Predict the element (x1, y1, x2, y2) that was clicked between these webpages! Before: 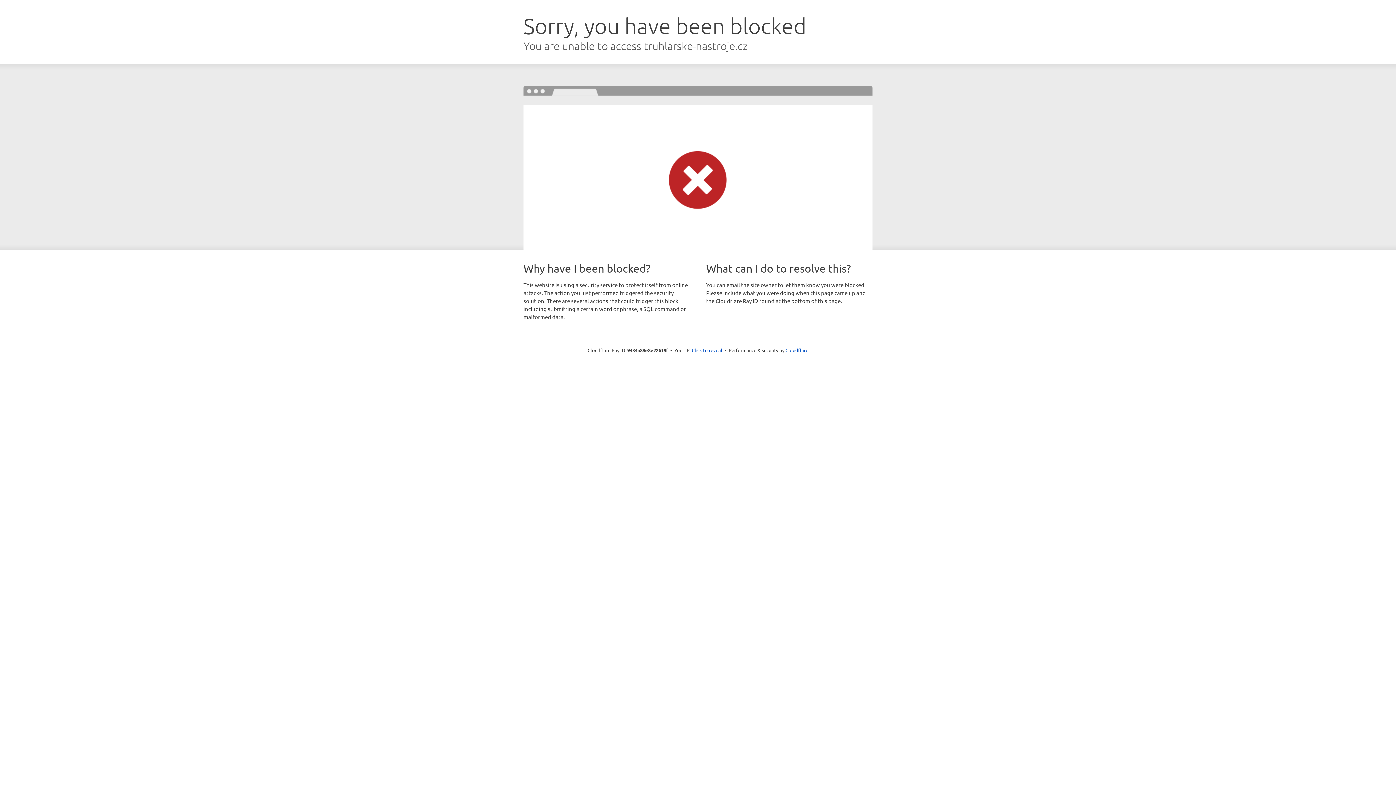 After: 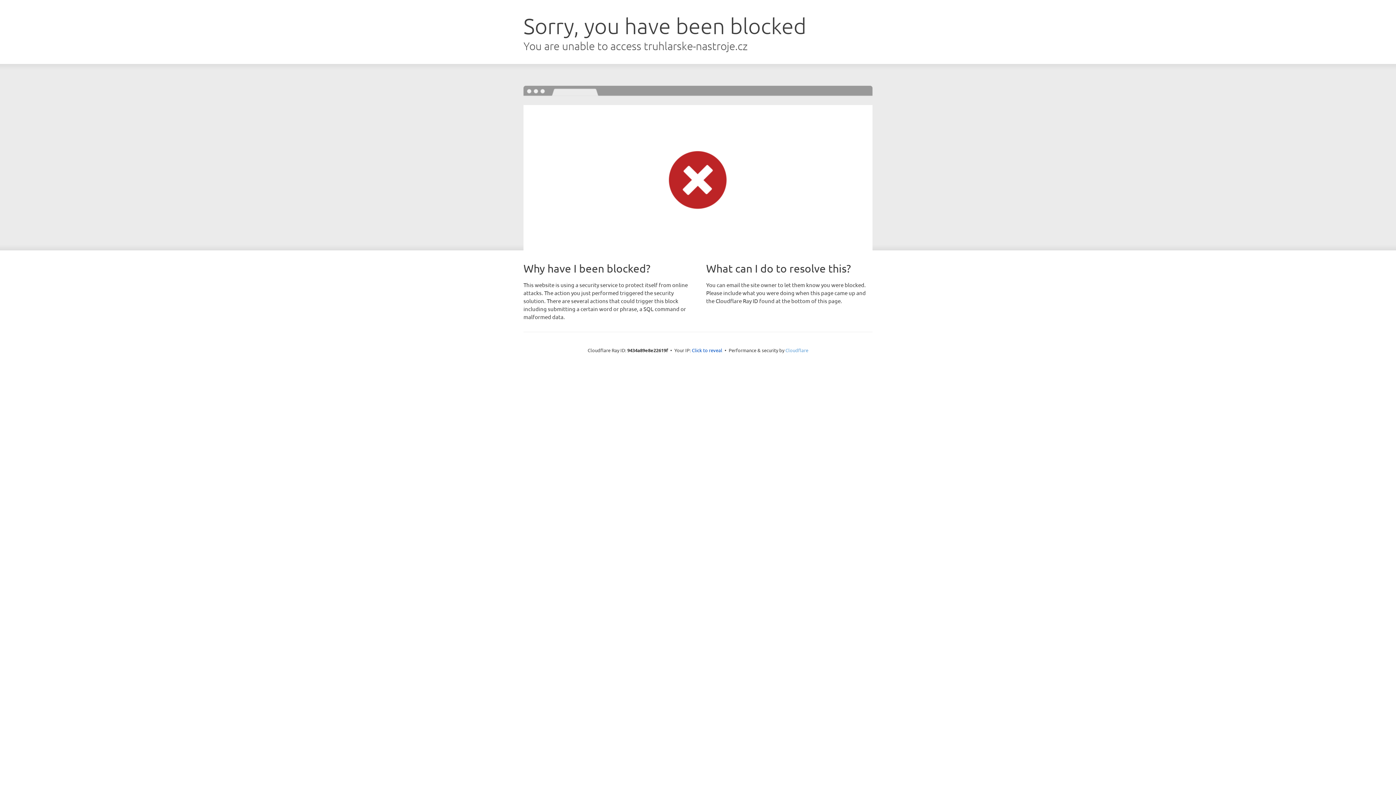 Action: bbox: (785, 347, 808, 353) label: Cloudflare